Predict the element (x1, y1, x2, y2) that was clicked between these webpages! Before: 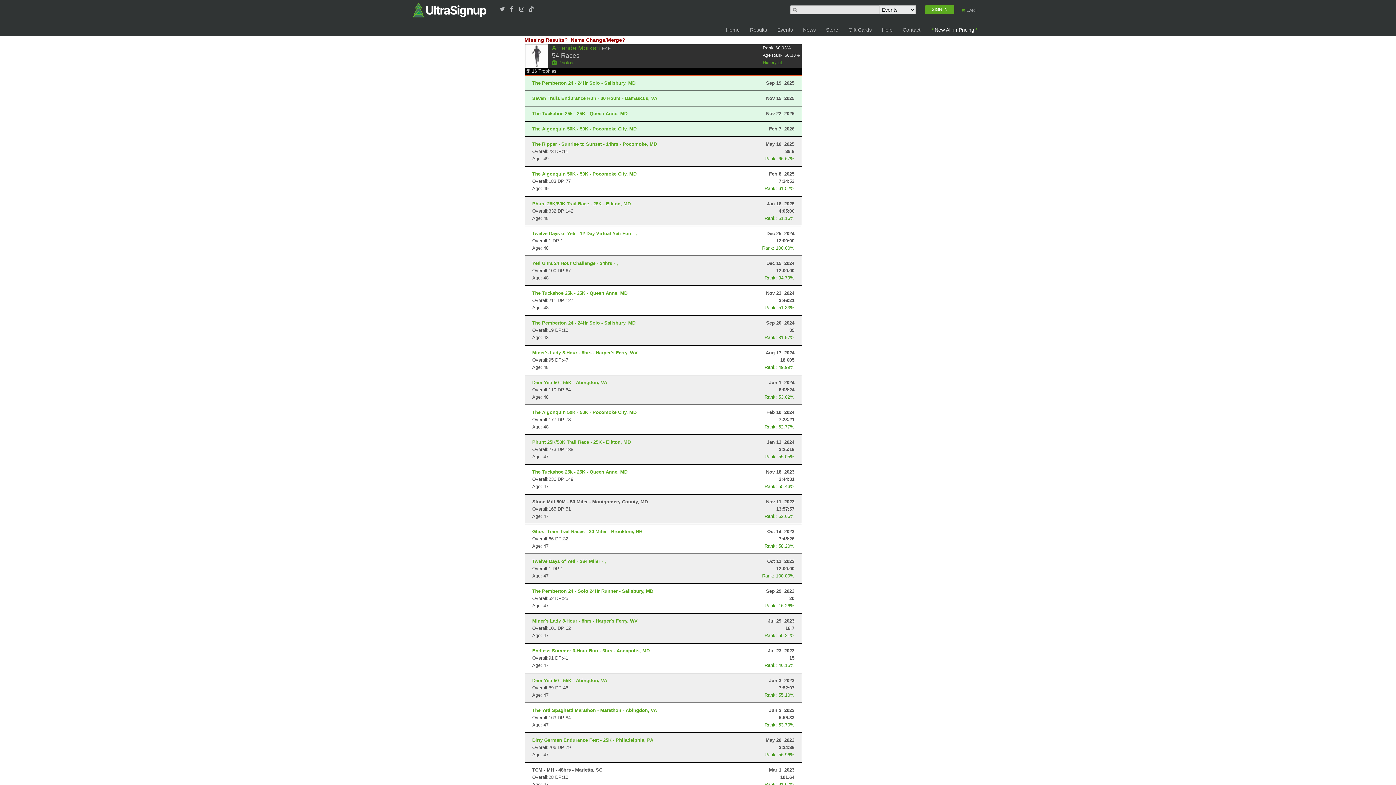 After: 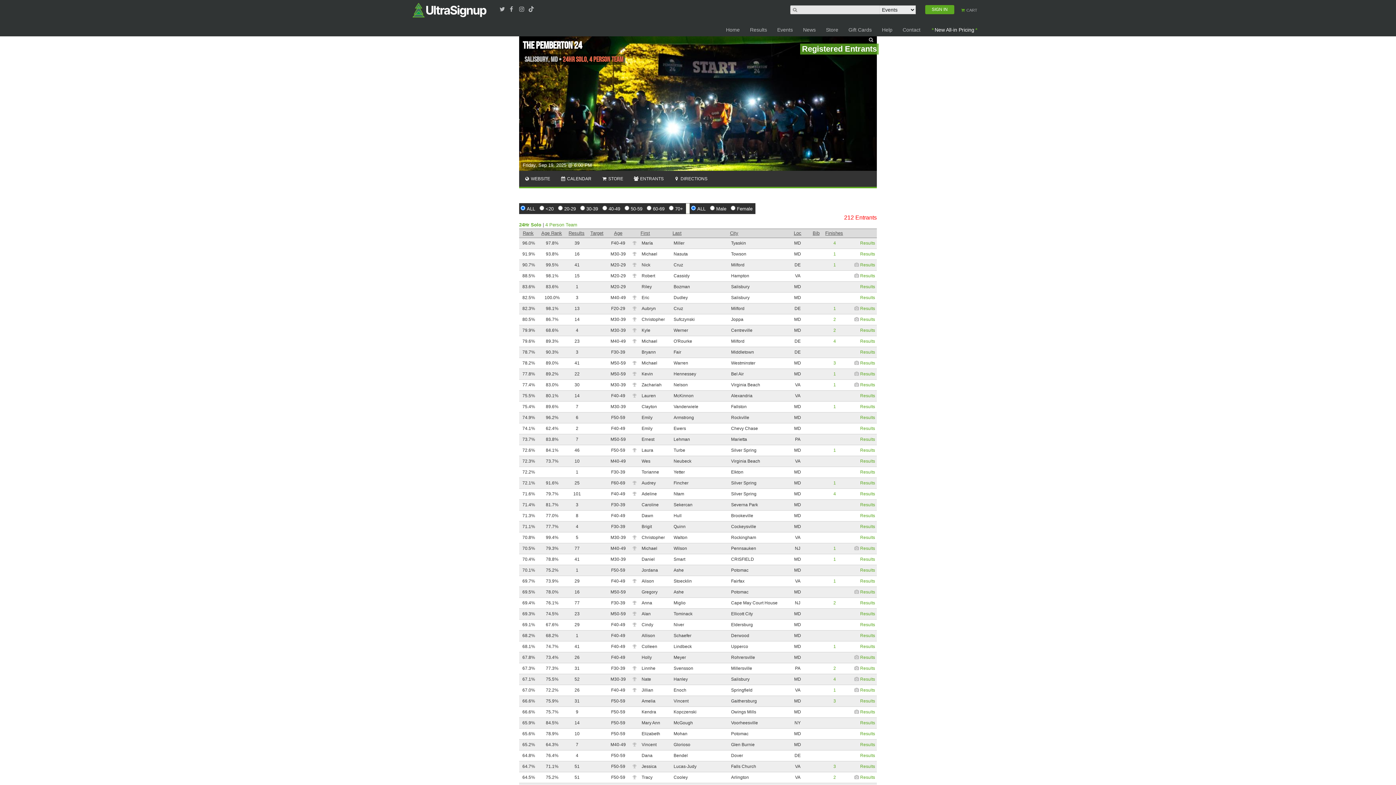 Action: label: The Pemberton 24 - 24Hr Solo - Salisbury, MD bbox: (532, 80, 635, 85)